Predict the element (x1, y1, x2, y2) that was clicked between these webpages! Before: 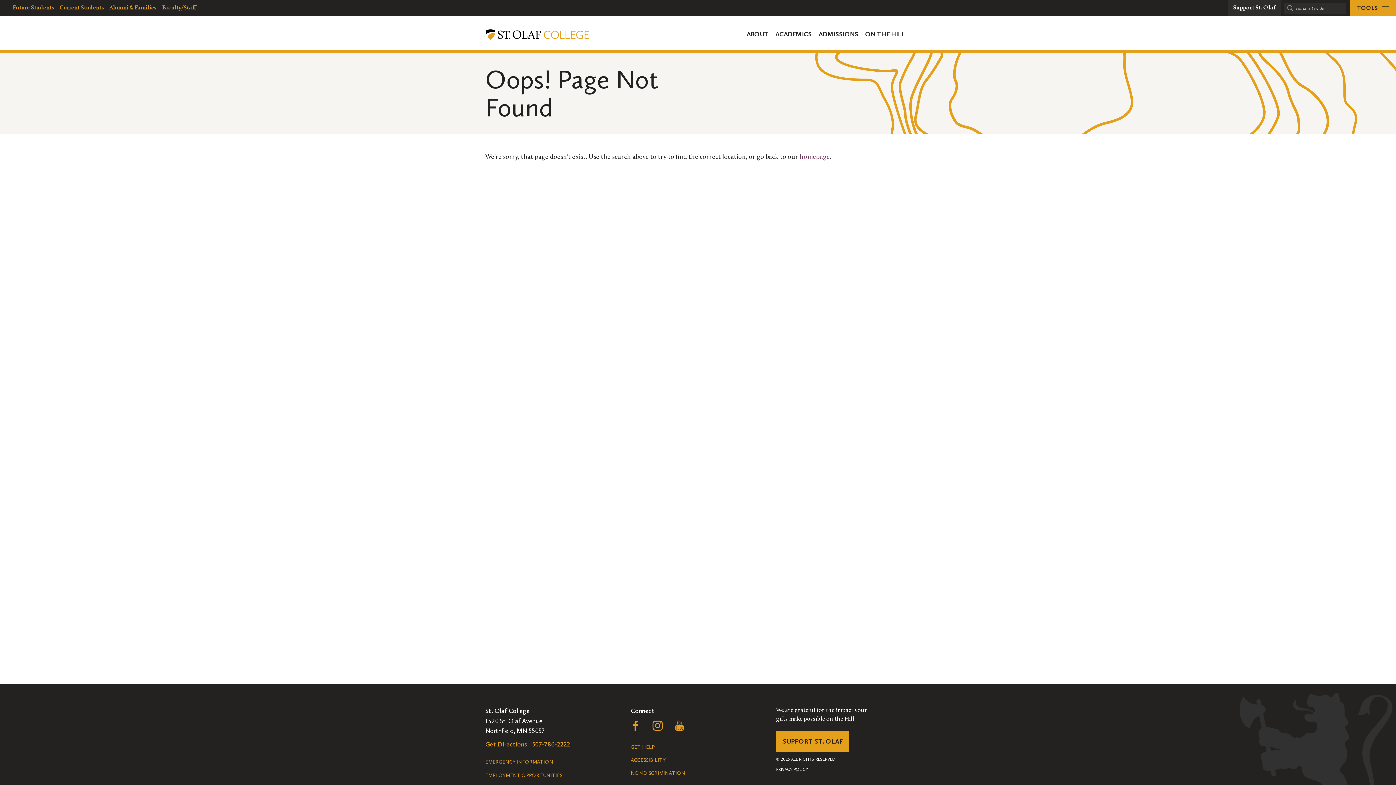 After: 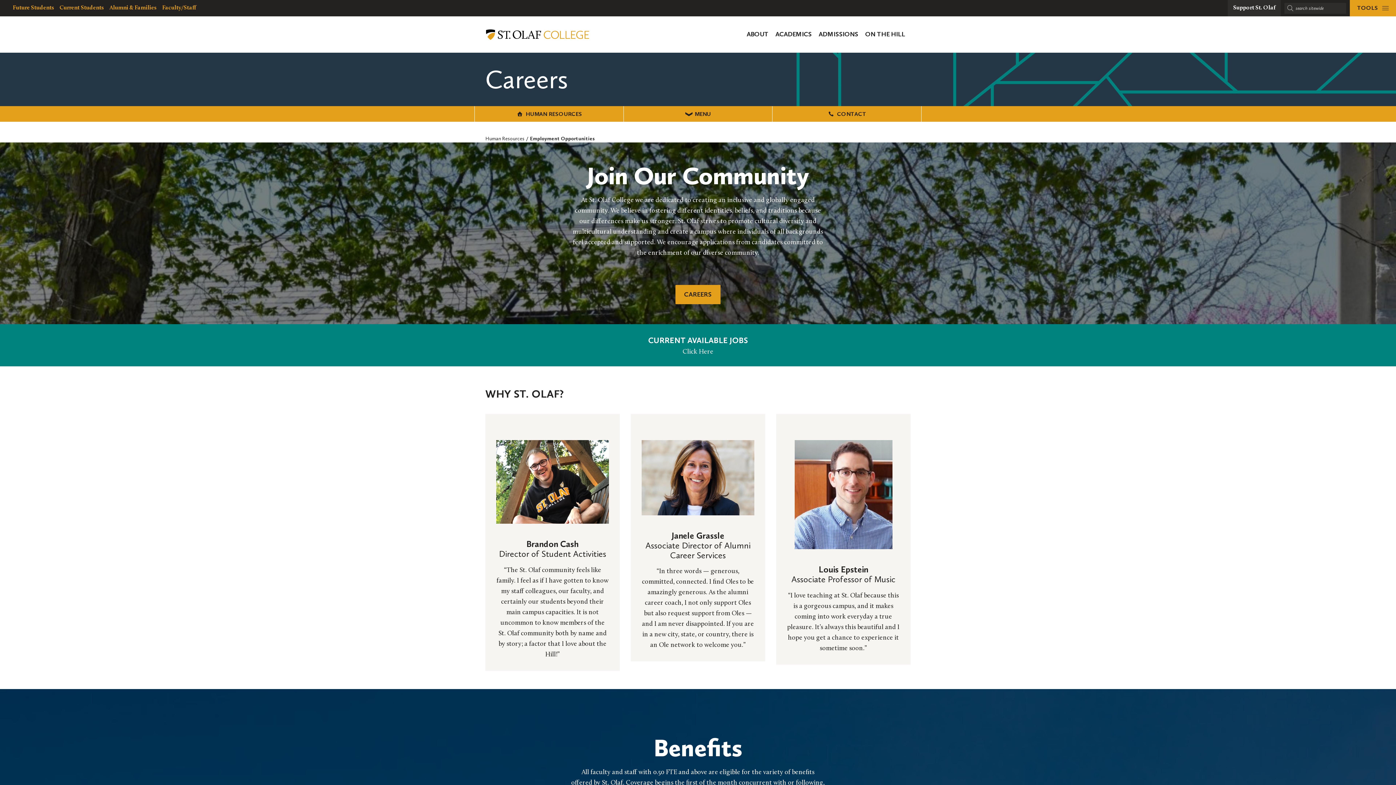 Action: bbox: (485, 772, 562, 778) label: EMPLOYMENT OPPORTUNITIES